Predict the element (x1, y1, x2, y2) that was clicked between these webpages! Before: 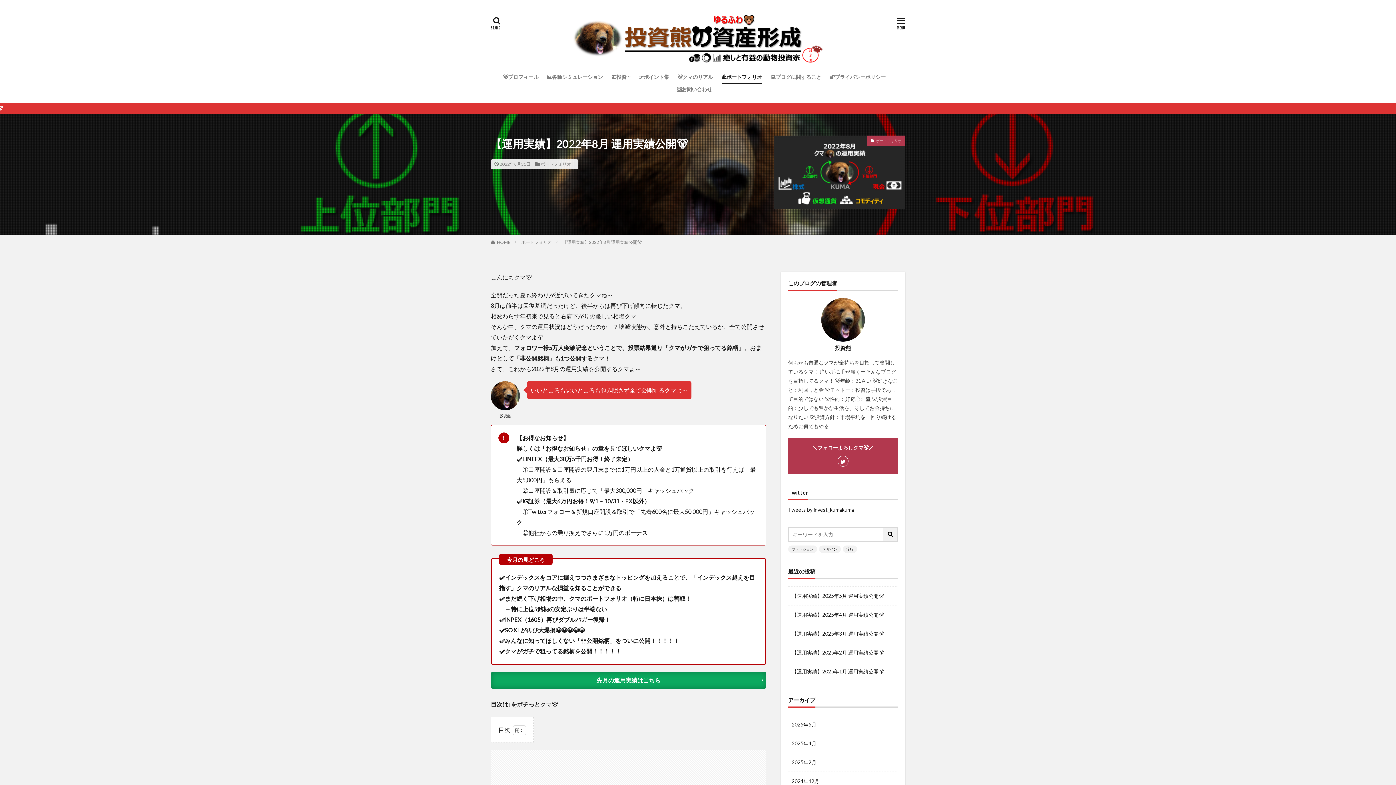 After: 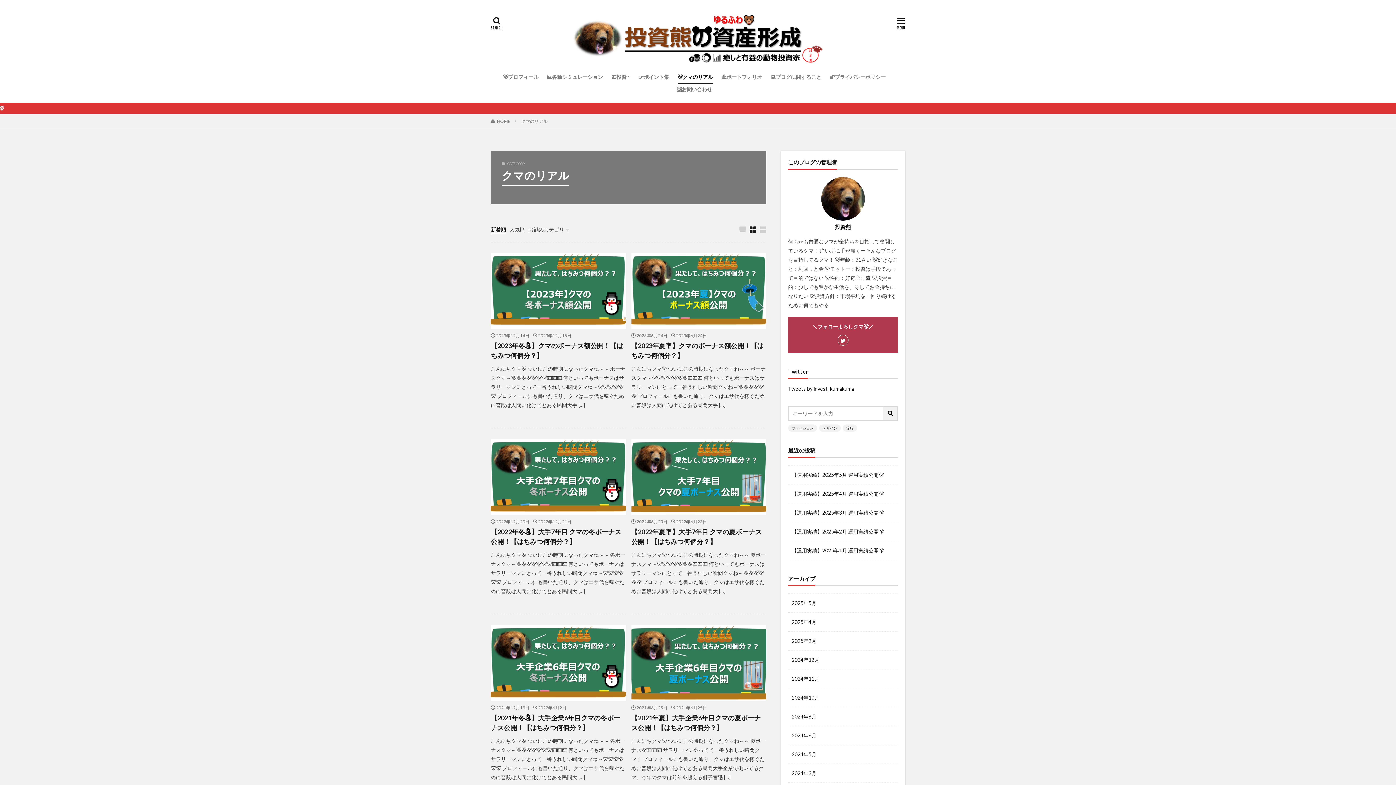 Action: label: 🐻クマのリアル bbox: (677, 70, 713, 83)